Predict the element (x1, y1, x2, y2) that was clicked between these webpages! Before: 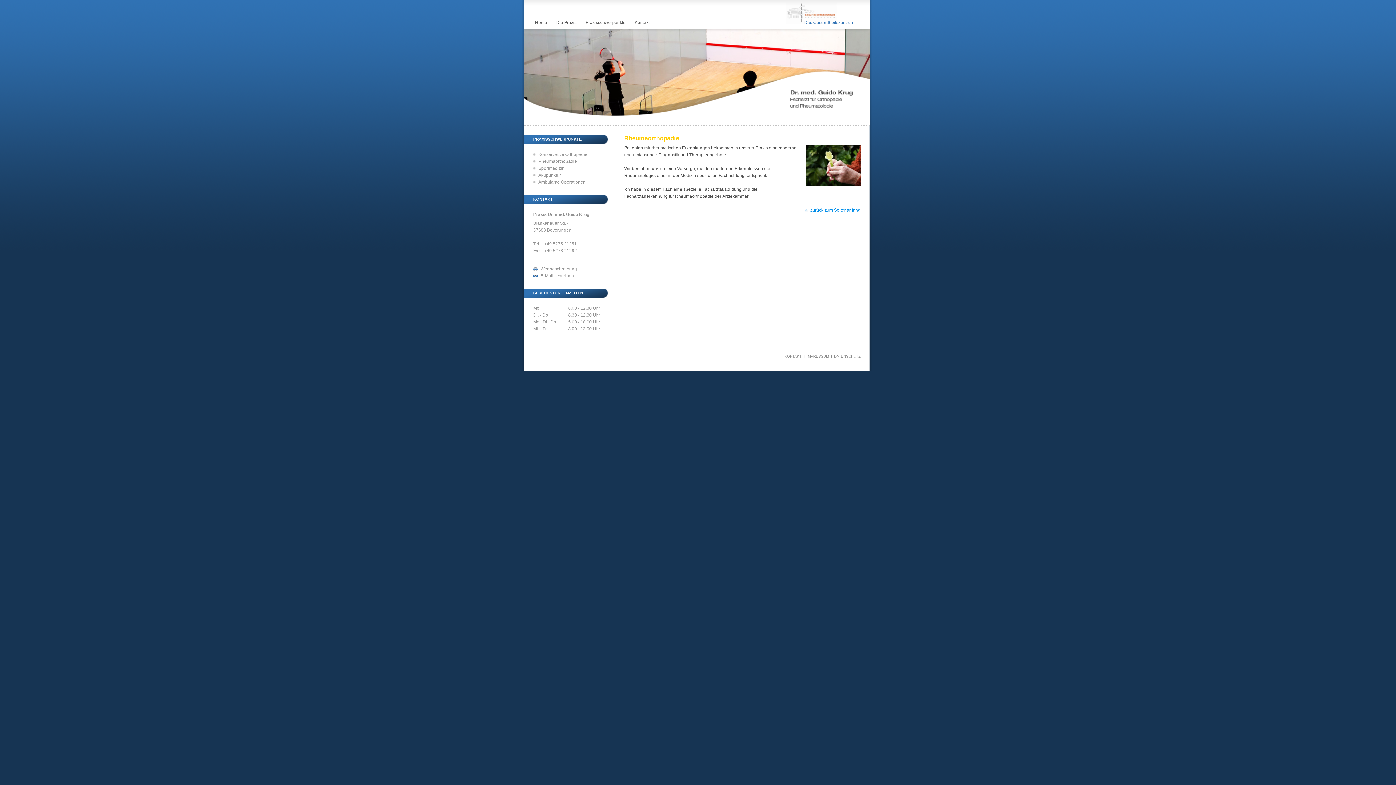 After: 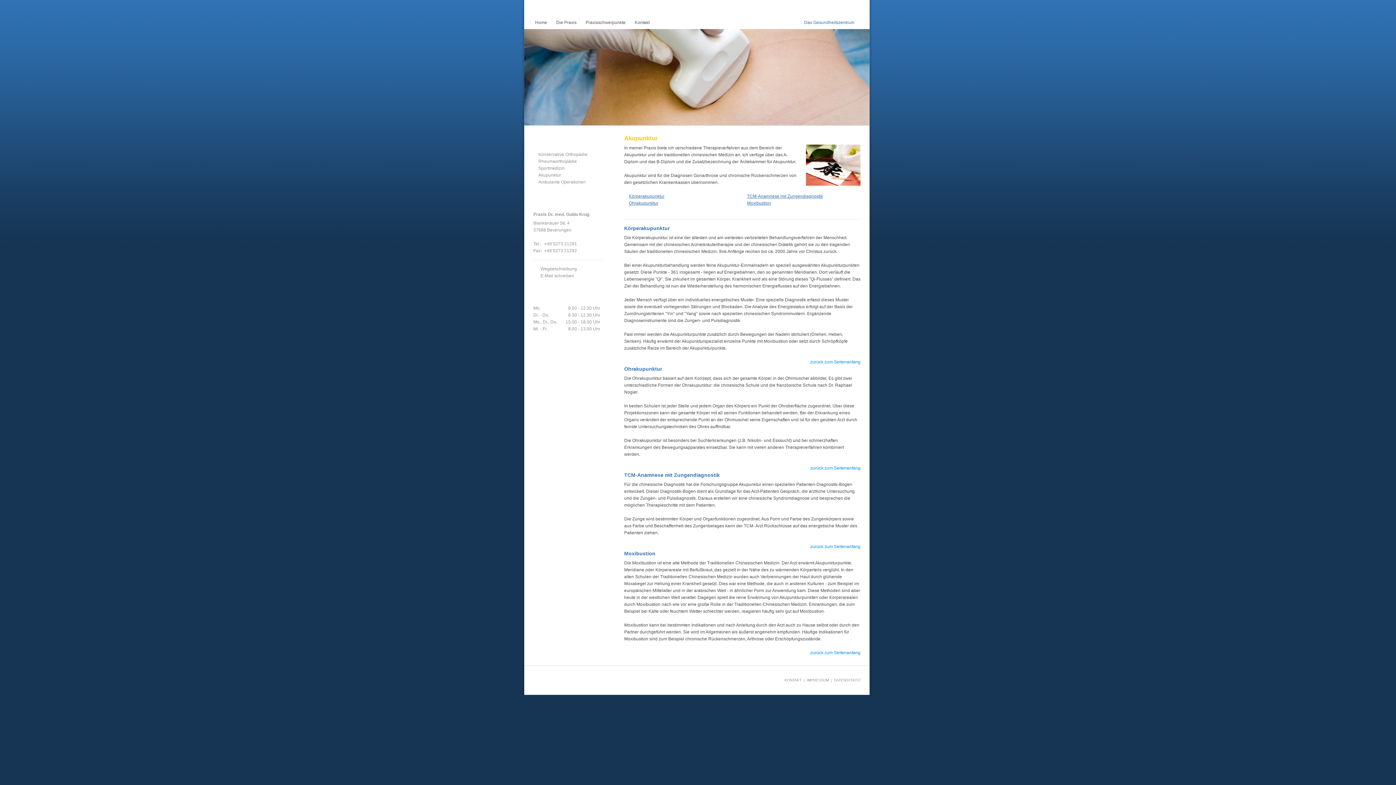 Action: label: Akupunktur bbox: (533, 172, 561, 177)